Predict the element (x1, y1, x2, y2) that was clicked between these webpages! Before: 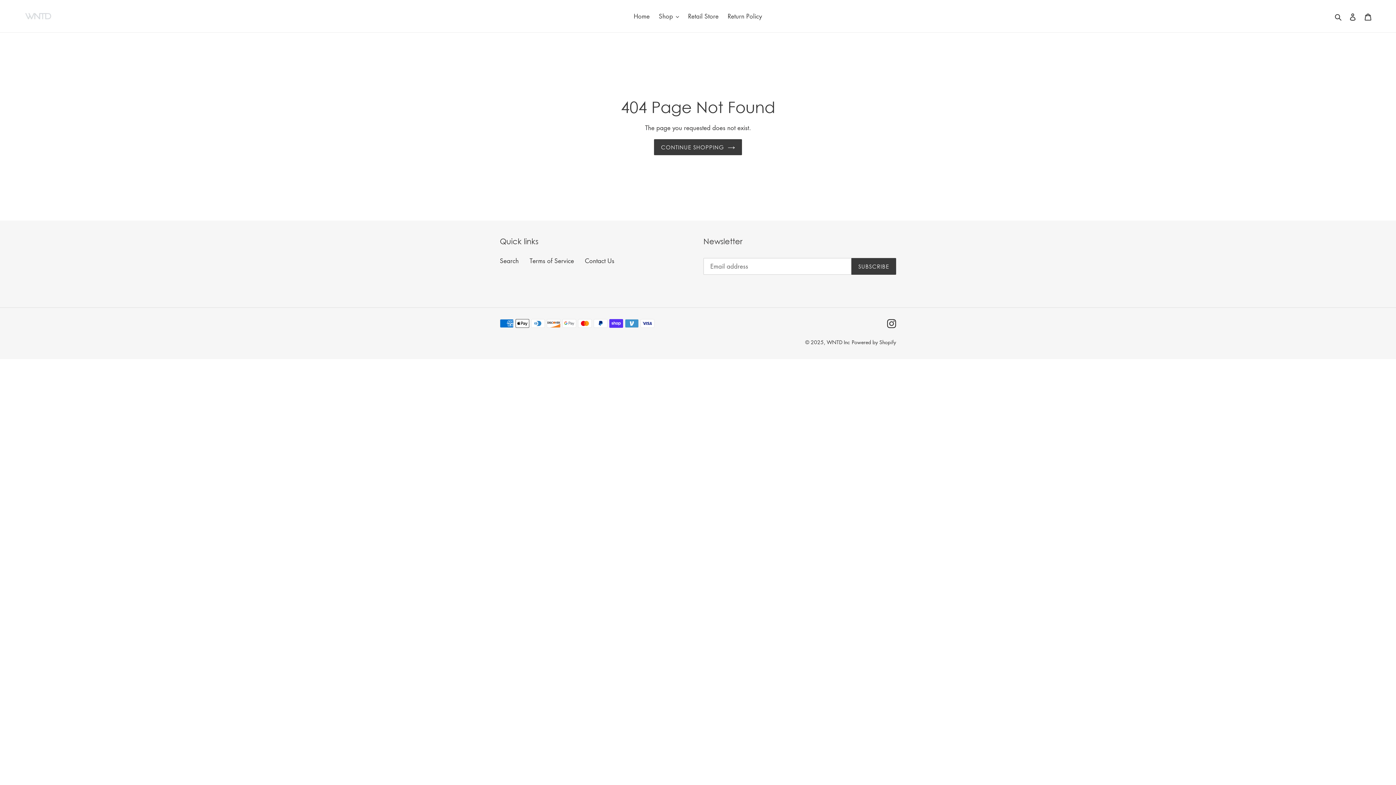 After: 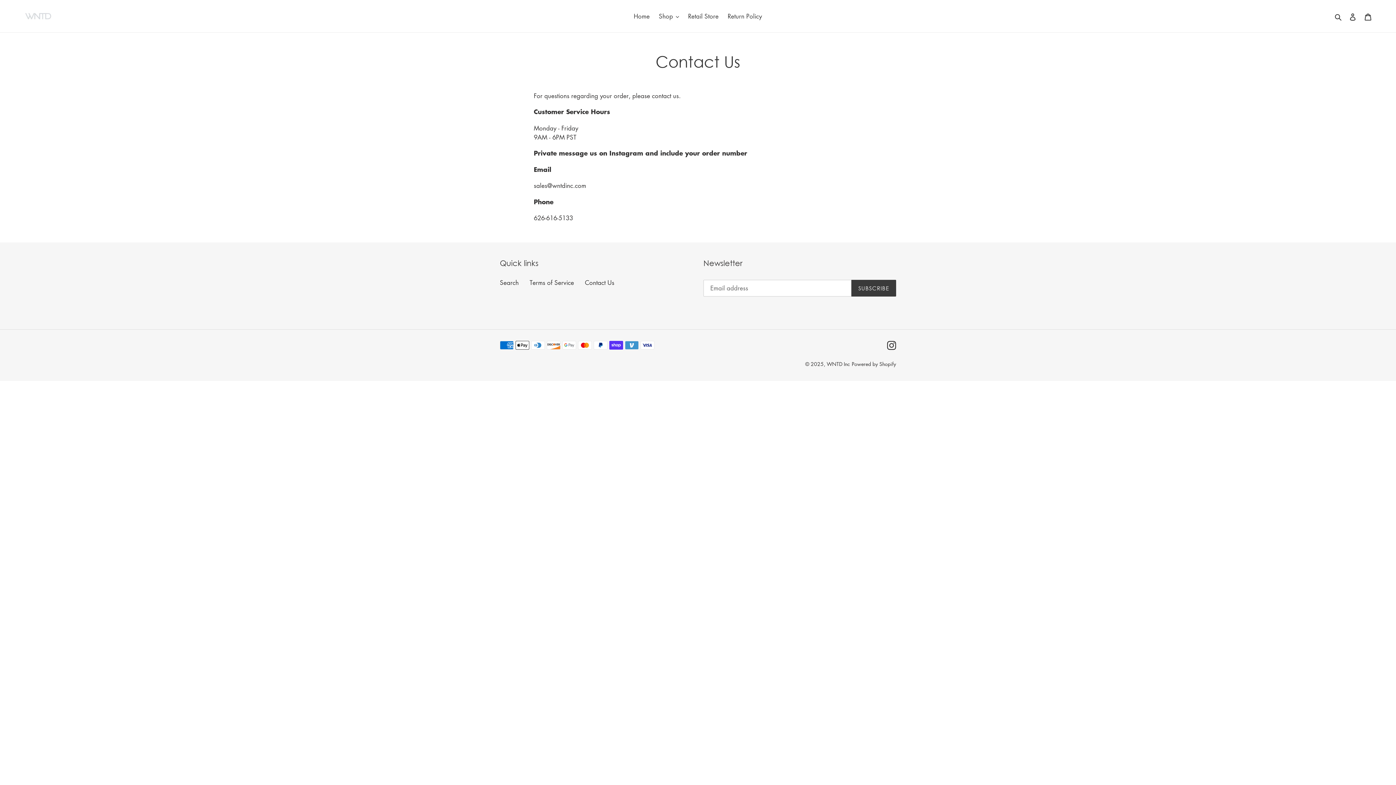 Action: bbox: (585, 256, 614, 265) label: Contact Us